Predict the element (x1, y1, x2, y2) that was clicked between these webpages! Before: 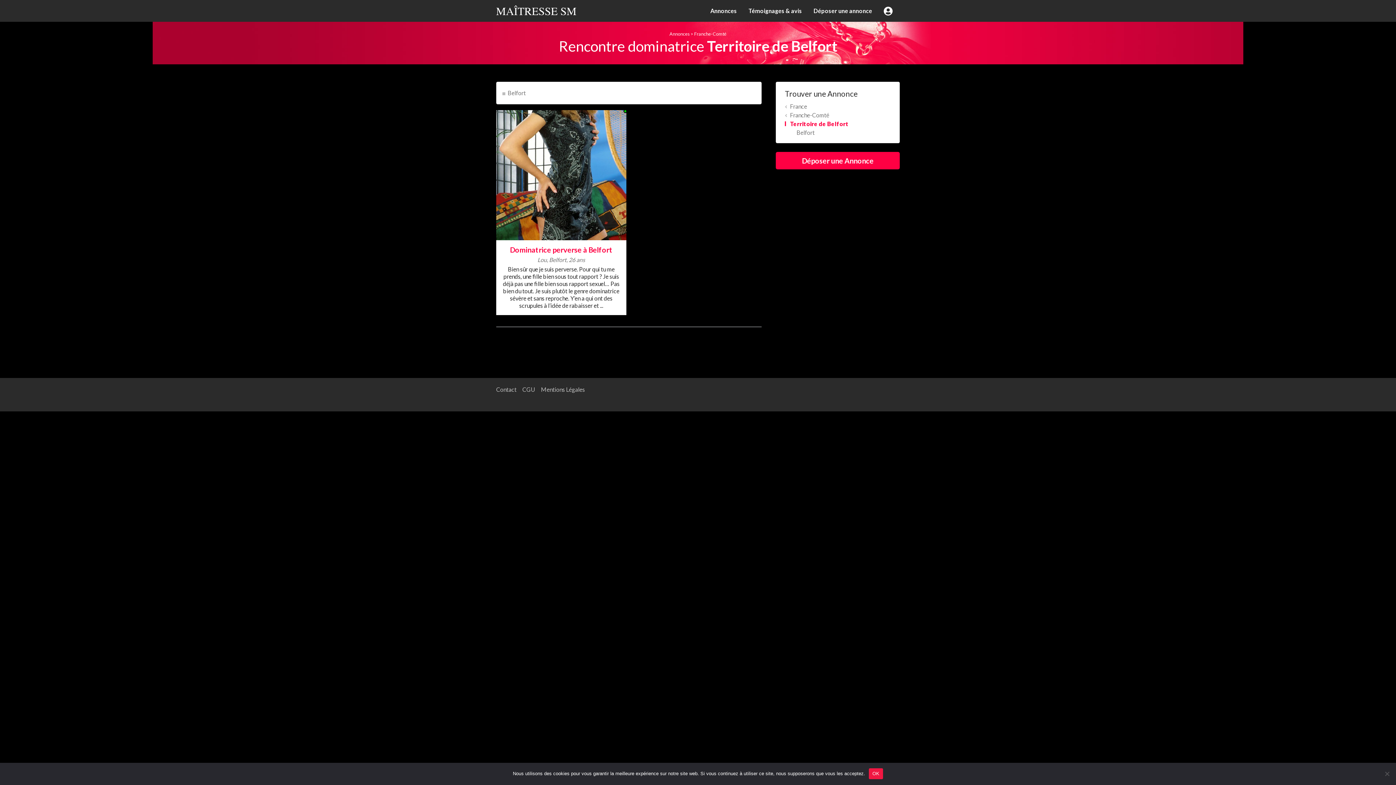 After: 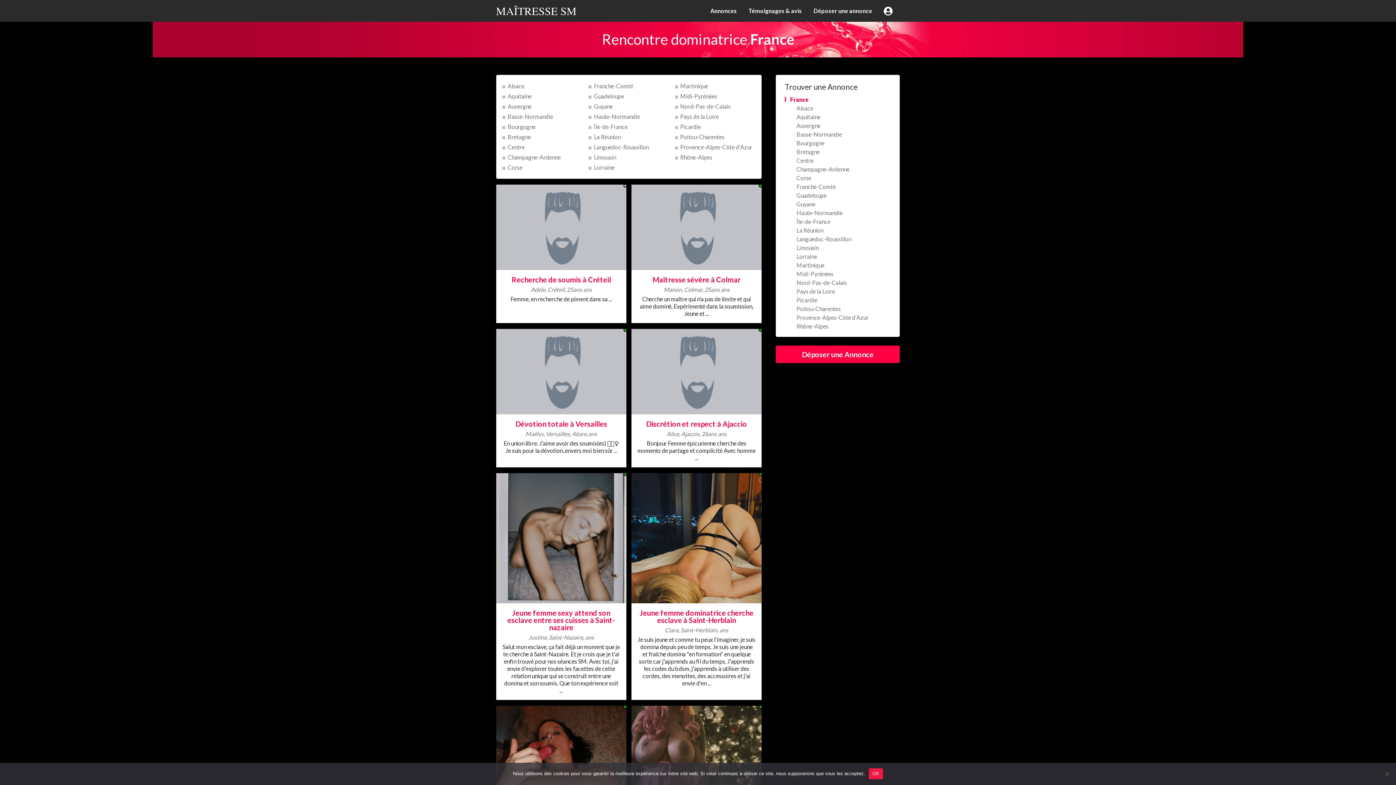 Action: label: Annonces bbox: (704, 3, 742, 18)